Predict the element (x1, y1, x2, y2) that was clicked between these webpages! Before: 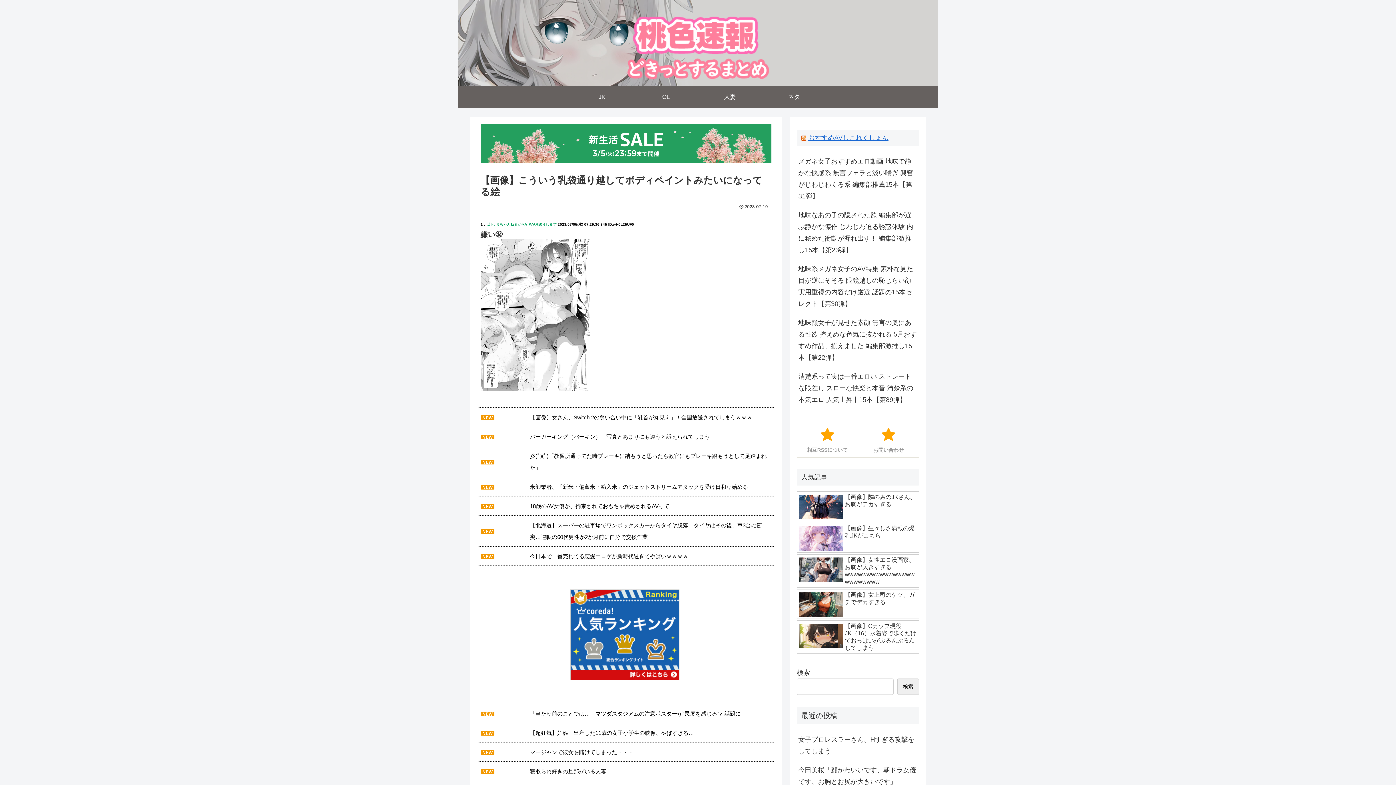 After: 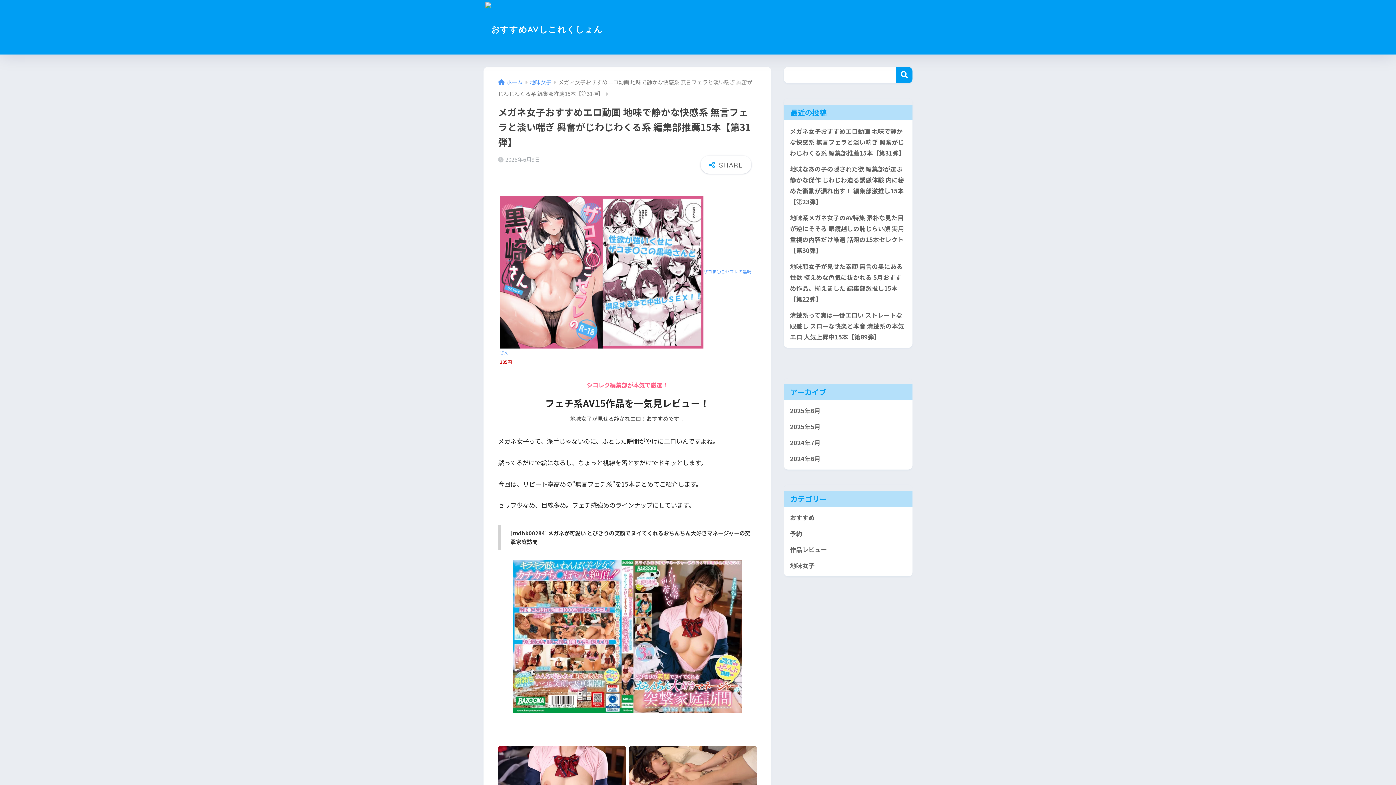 Action: bbox: (797, 151, 919, 205) label: メガネ女子おすすめエロ動画 地味で静かな快感系 無言フェラと淡い喘ぎ 興奮がじわじわくる系 編集部推薦15本【第31弾】